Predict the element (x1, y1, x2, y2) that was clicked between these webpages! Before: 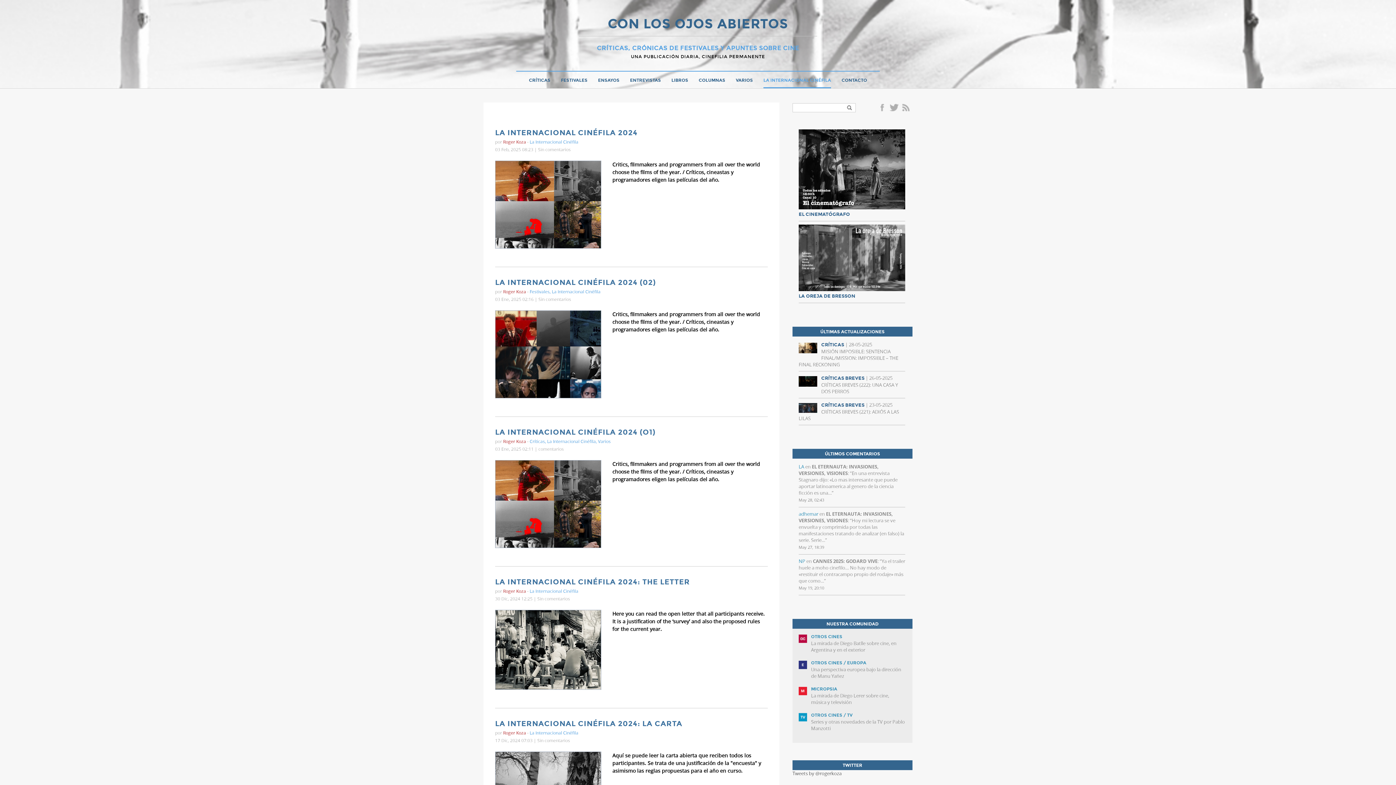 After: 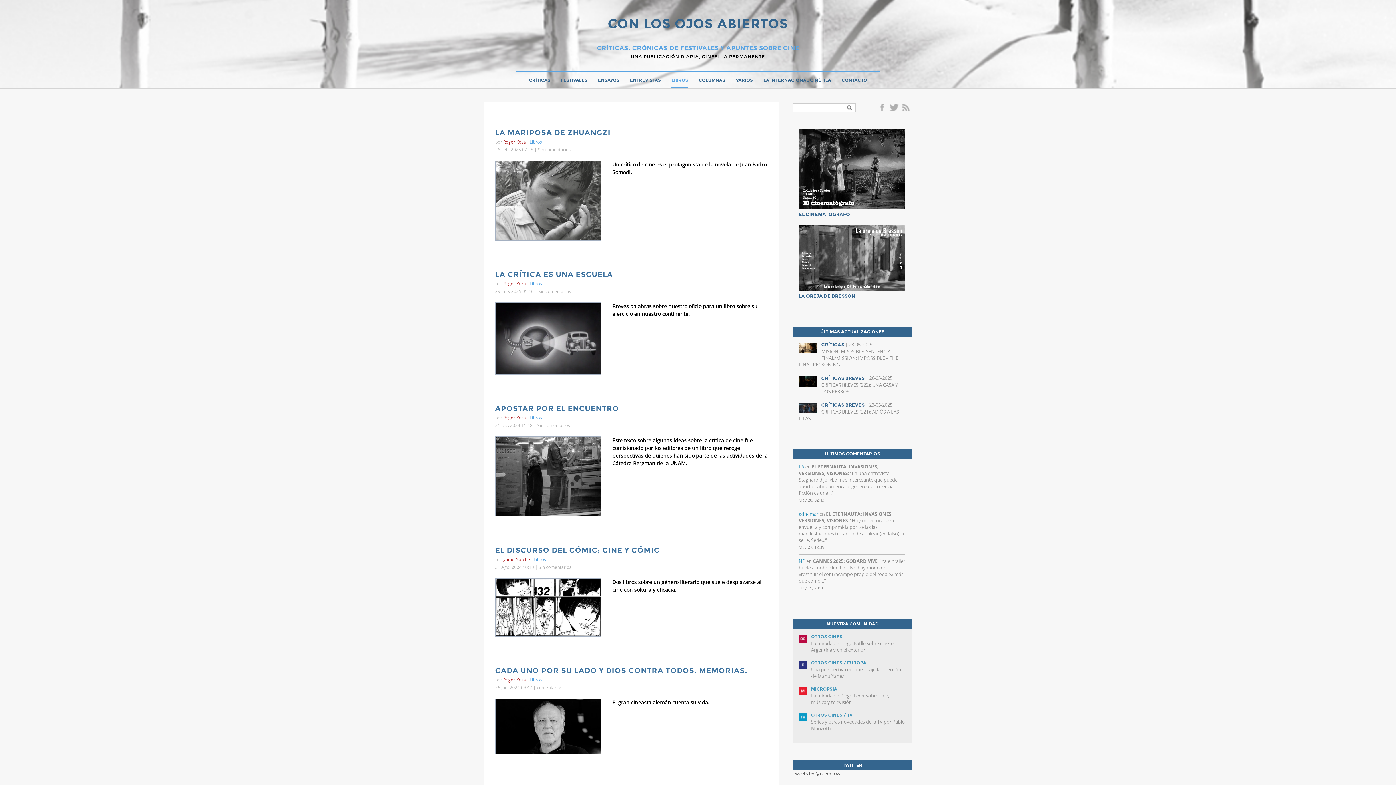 Action: bbox: (671, 73, 688, 87) label: LIBROS